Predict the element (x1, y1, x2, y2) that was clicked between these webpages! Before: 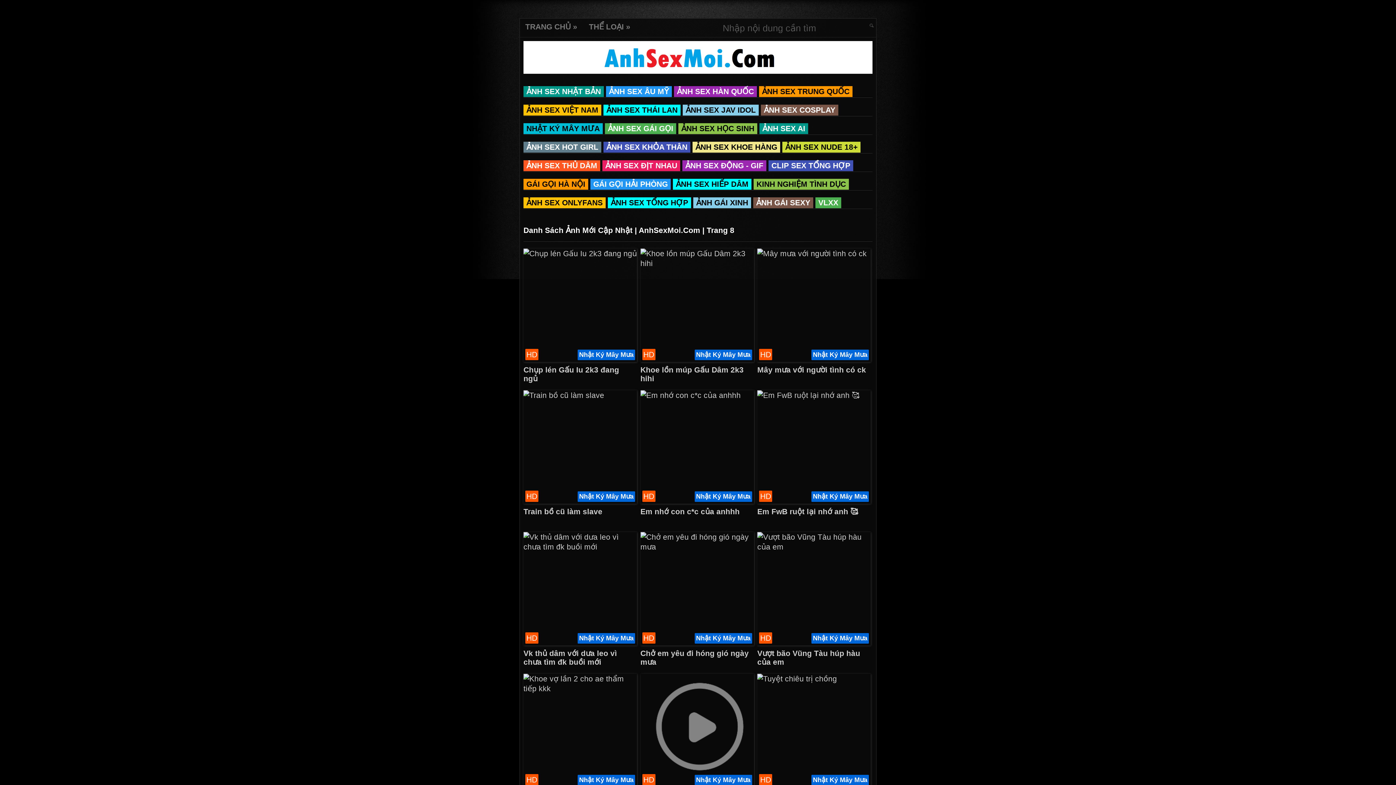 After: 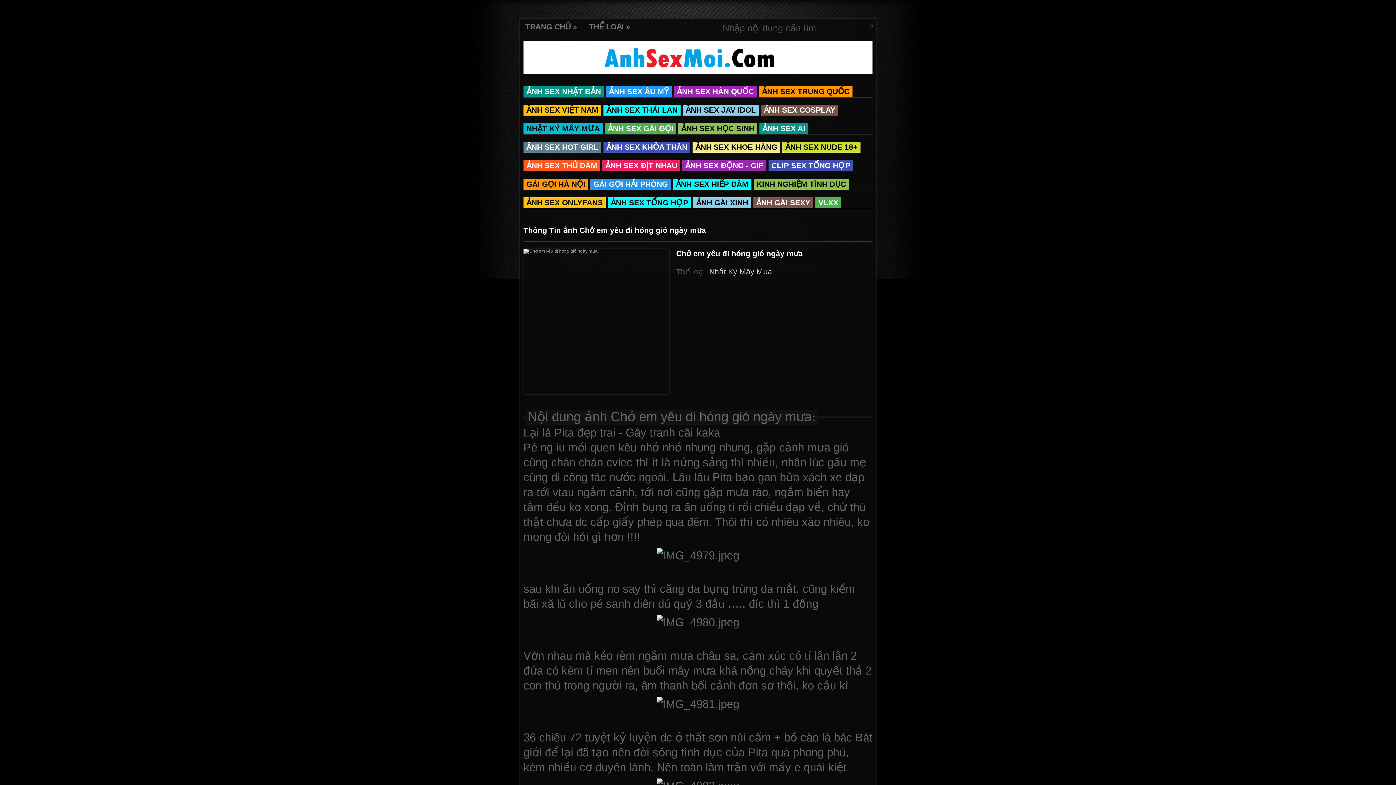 Action: bbox: (640, 532, 754, 645) label: HD
Nhật Ký Mây Mưa